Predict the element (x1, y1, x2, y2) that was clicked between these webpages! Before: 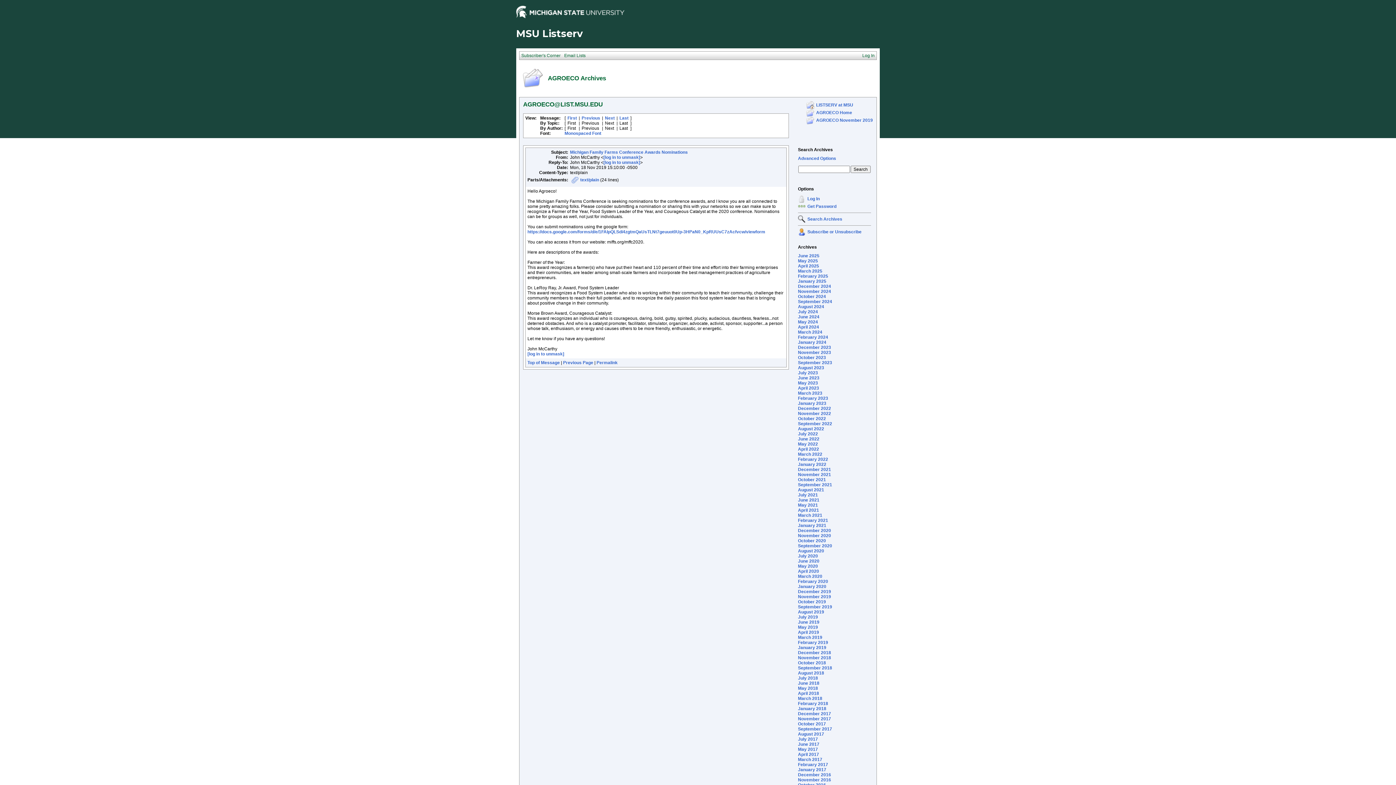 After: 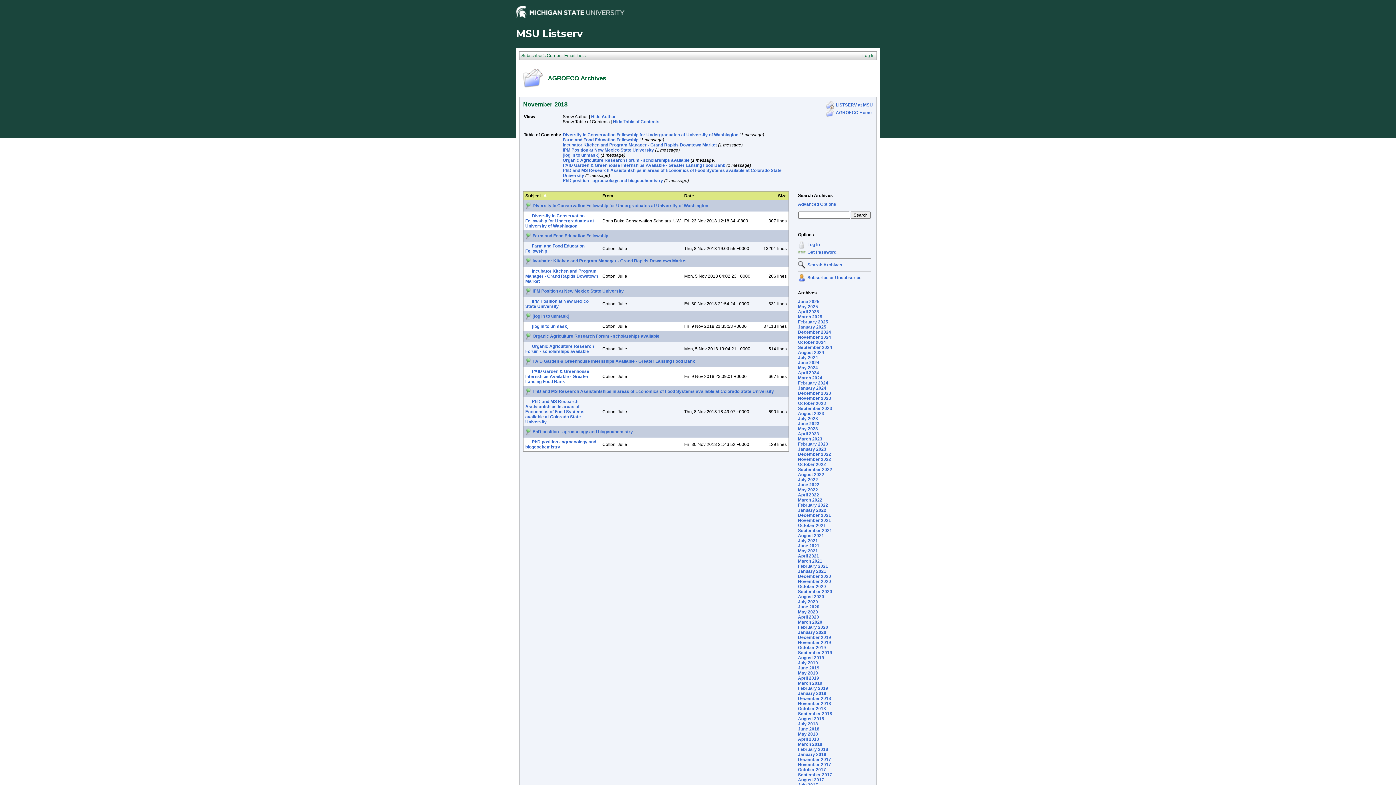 Action: bbox: (798, 655, 831, 660) label: November 2018